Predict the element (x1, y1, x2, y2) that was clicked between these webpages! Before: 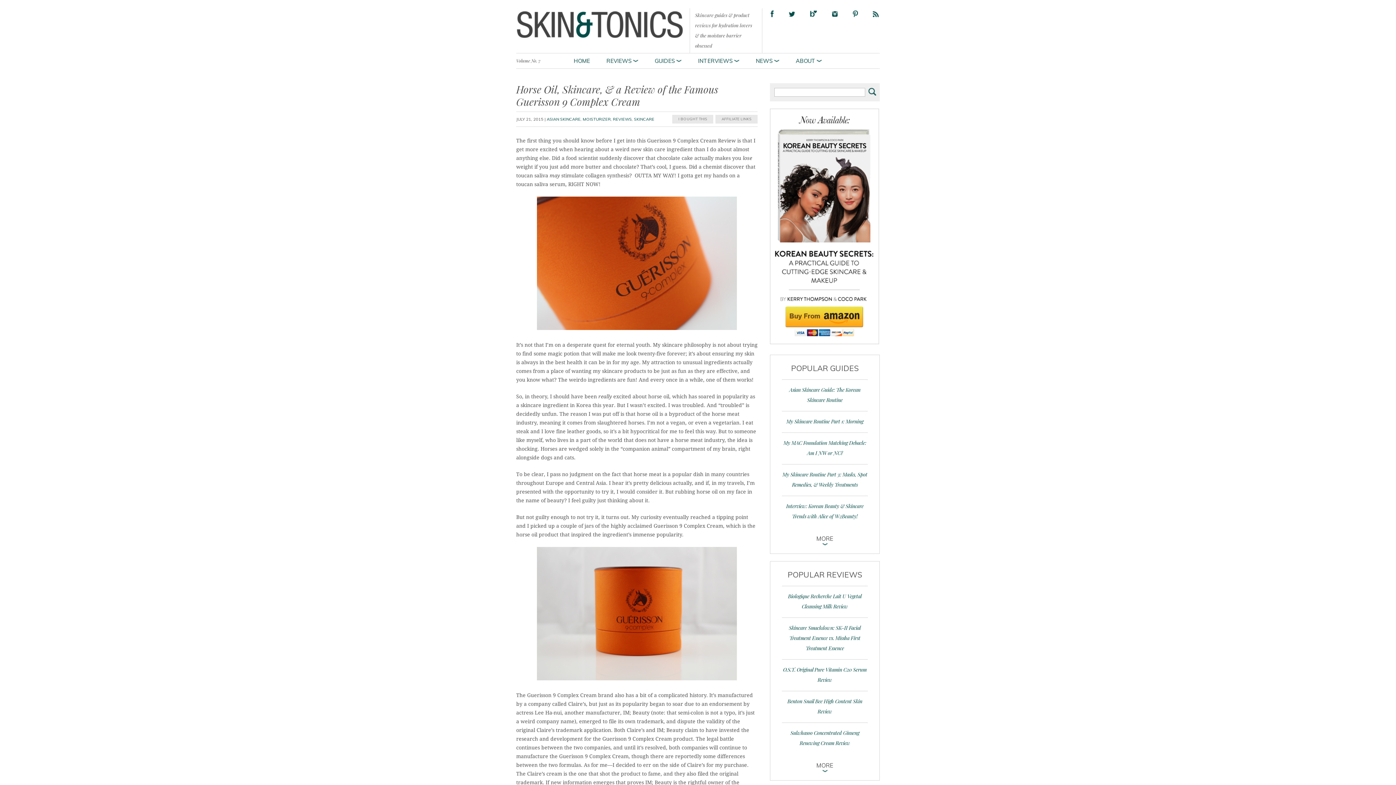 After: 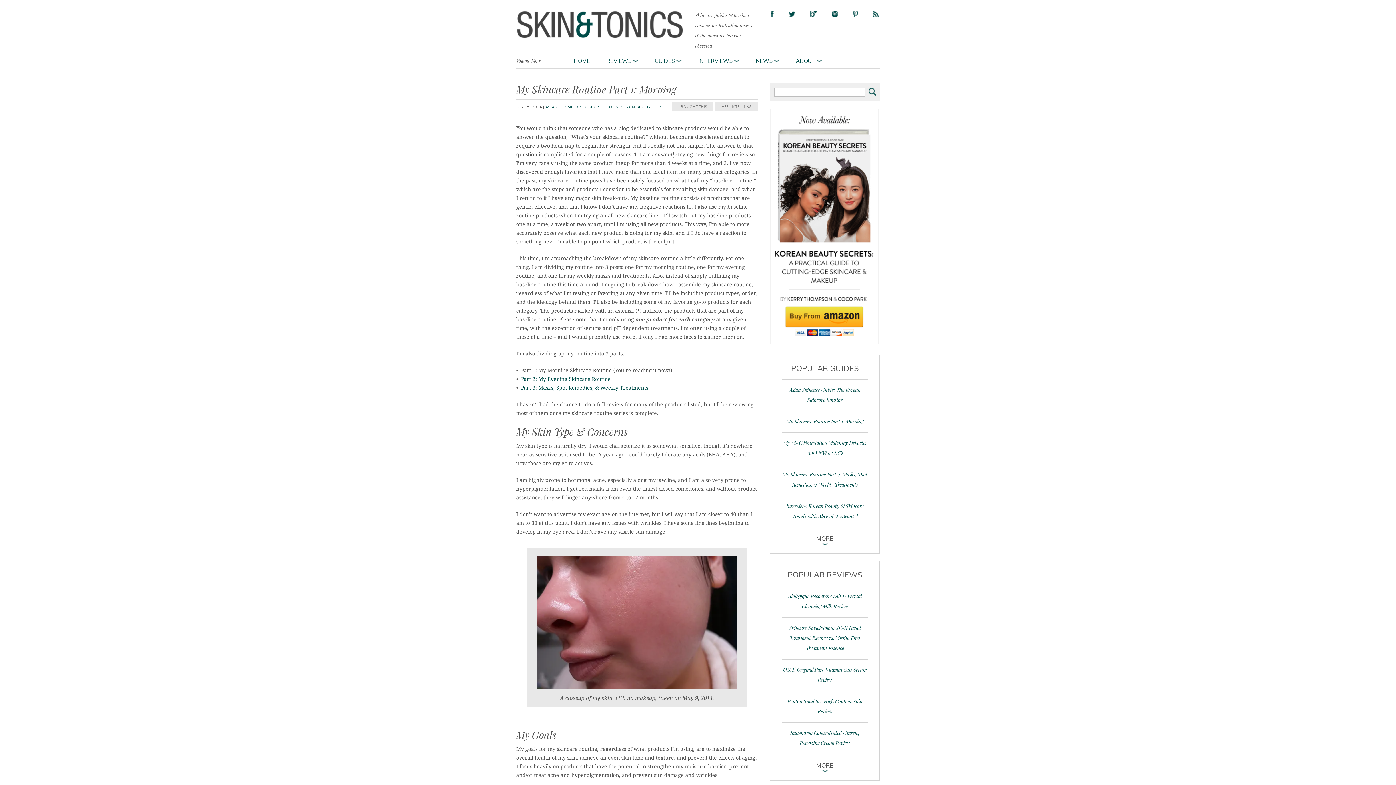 Action: bbox: (786, 418, 863, 425) label: My Skincare Routine Part 1: Morning